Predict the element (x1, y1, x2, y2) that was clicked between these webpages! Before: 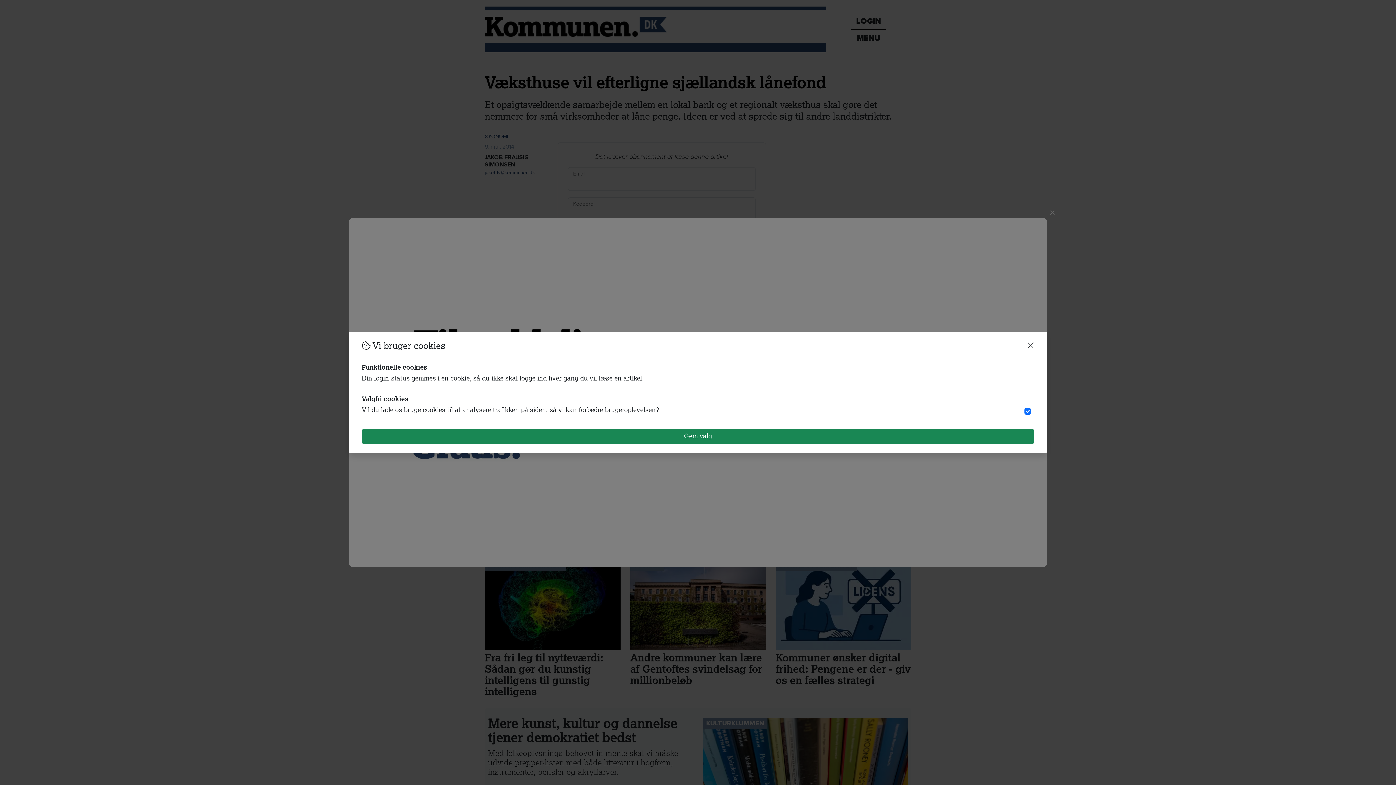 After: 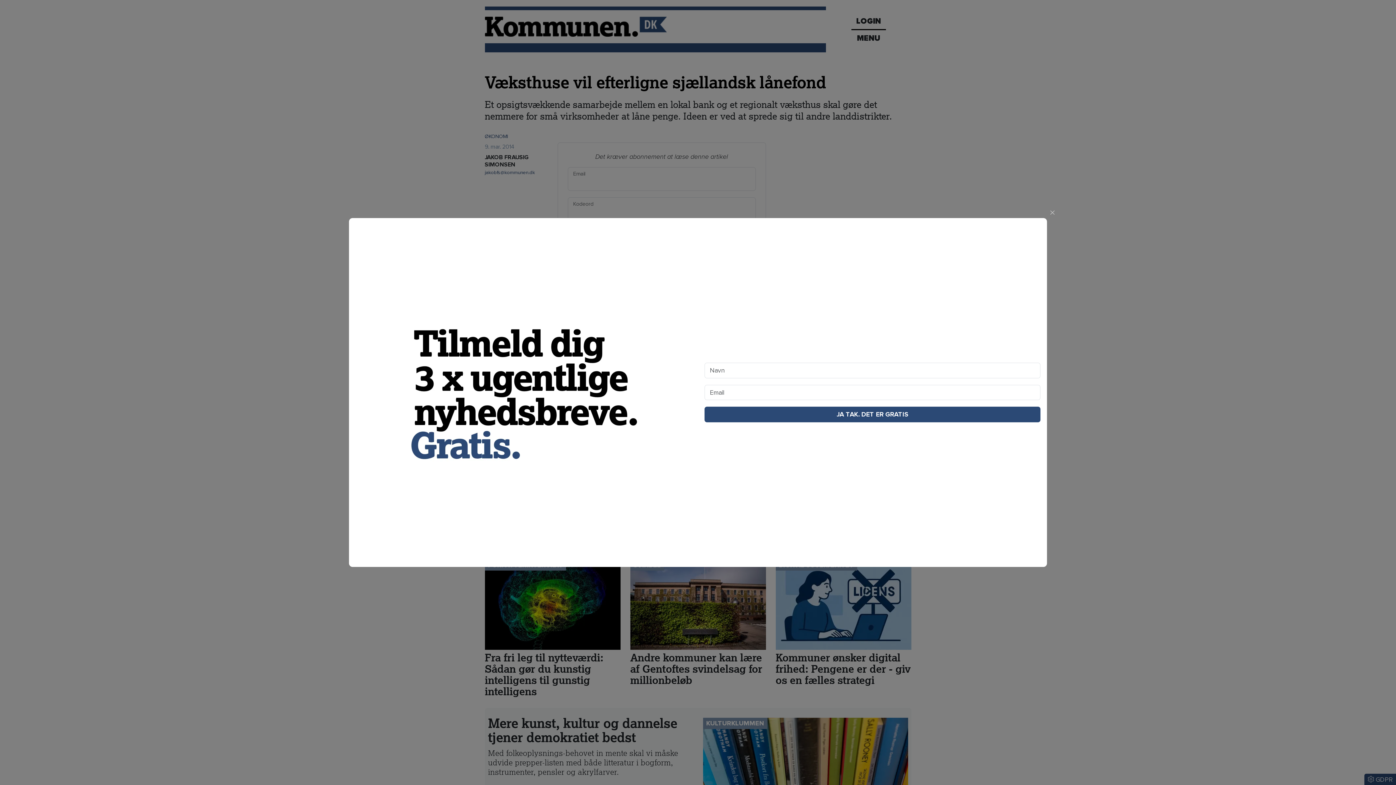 Action: bbox: (361, 429, 1034, 444) label: Gem valg